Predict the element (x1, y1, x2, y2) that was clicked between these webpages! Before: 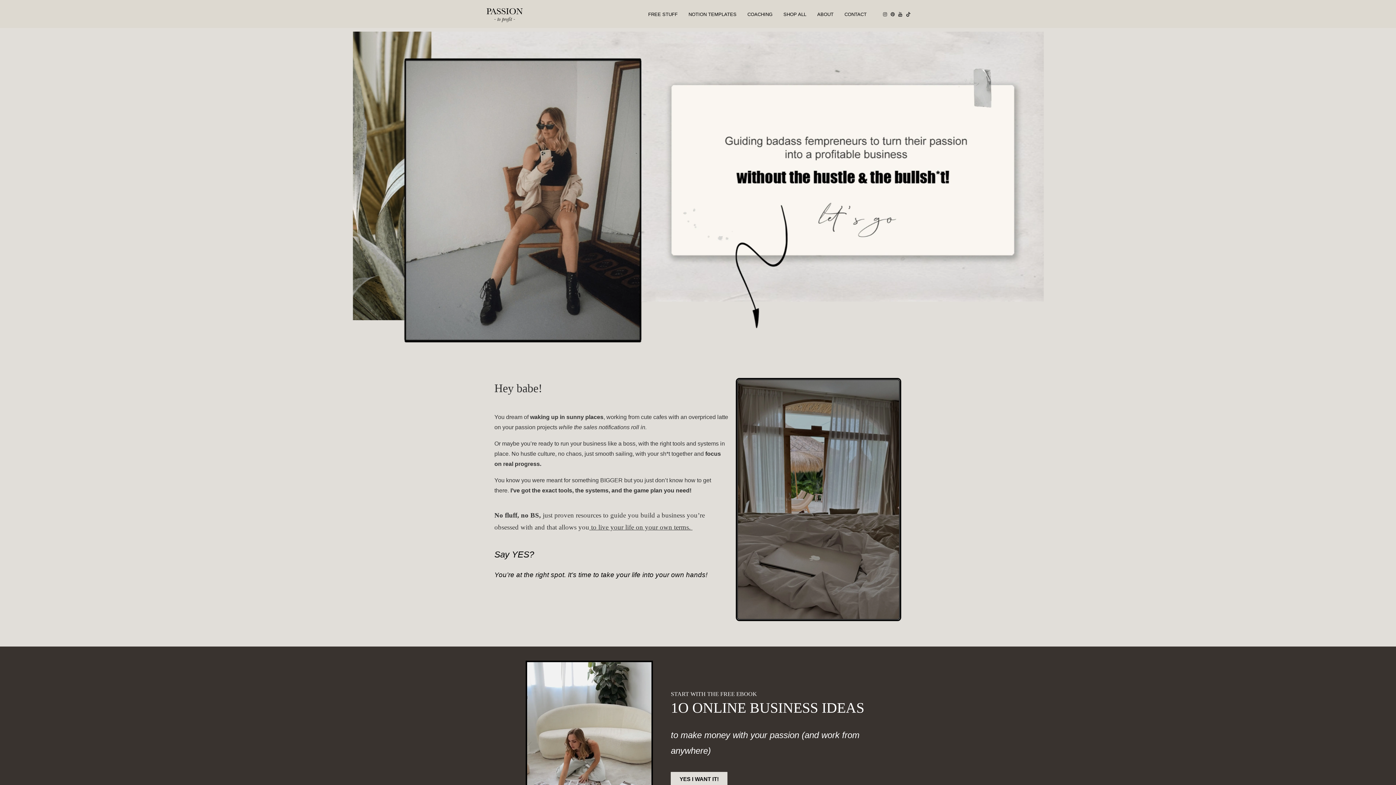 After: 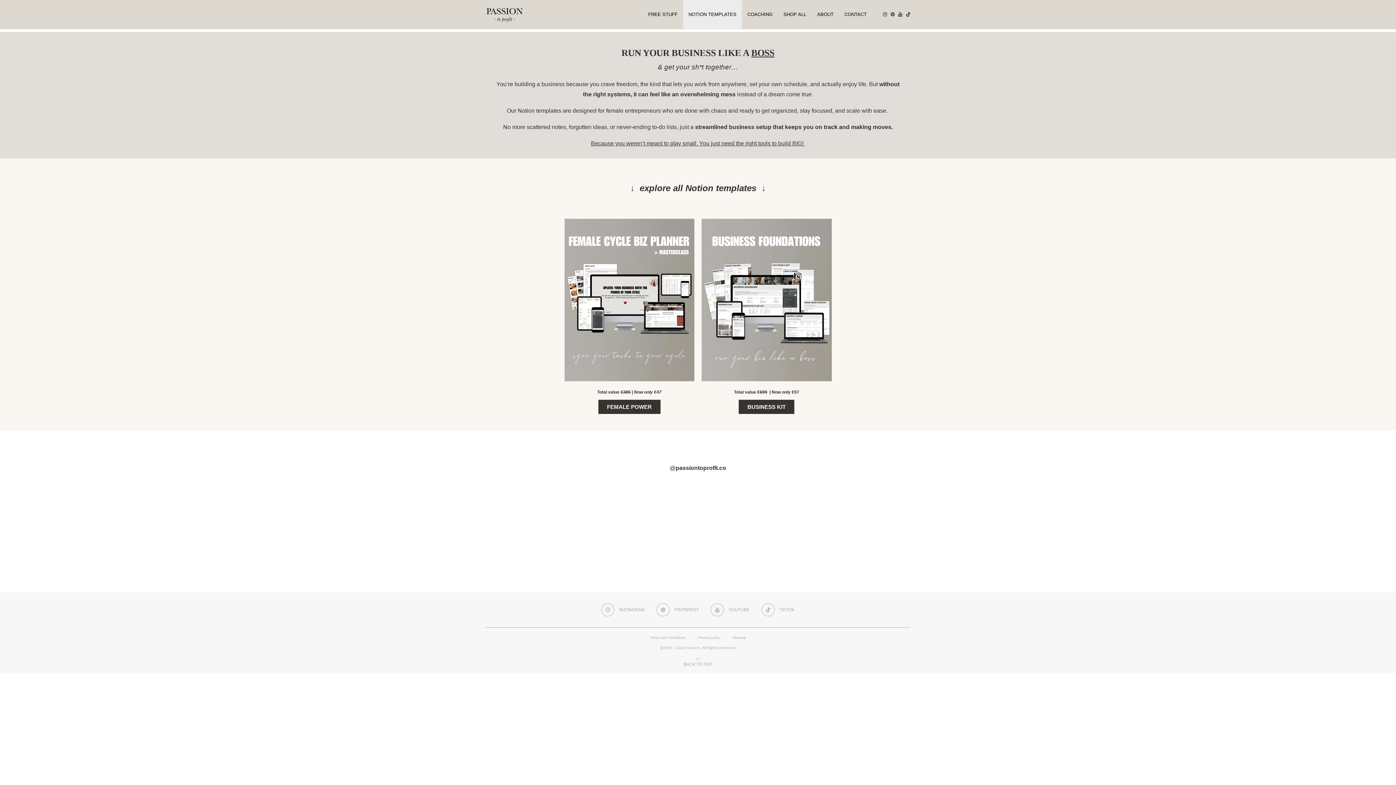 Action: label: NOTION TEMPLATES bbox: (683, 0, 742, 29)